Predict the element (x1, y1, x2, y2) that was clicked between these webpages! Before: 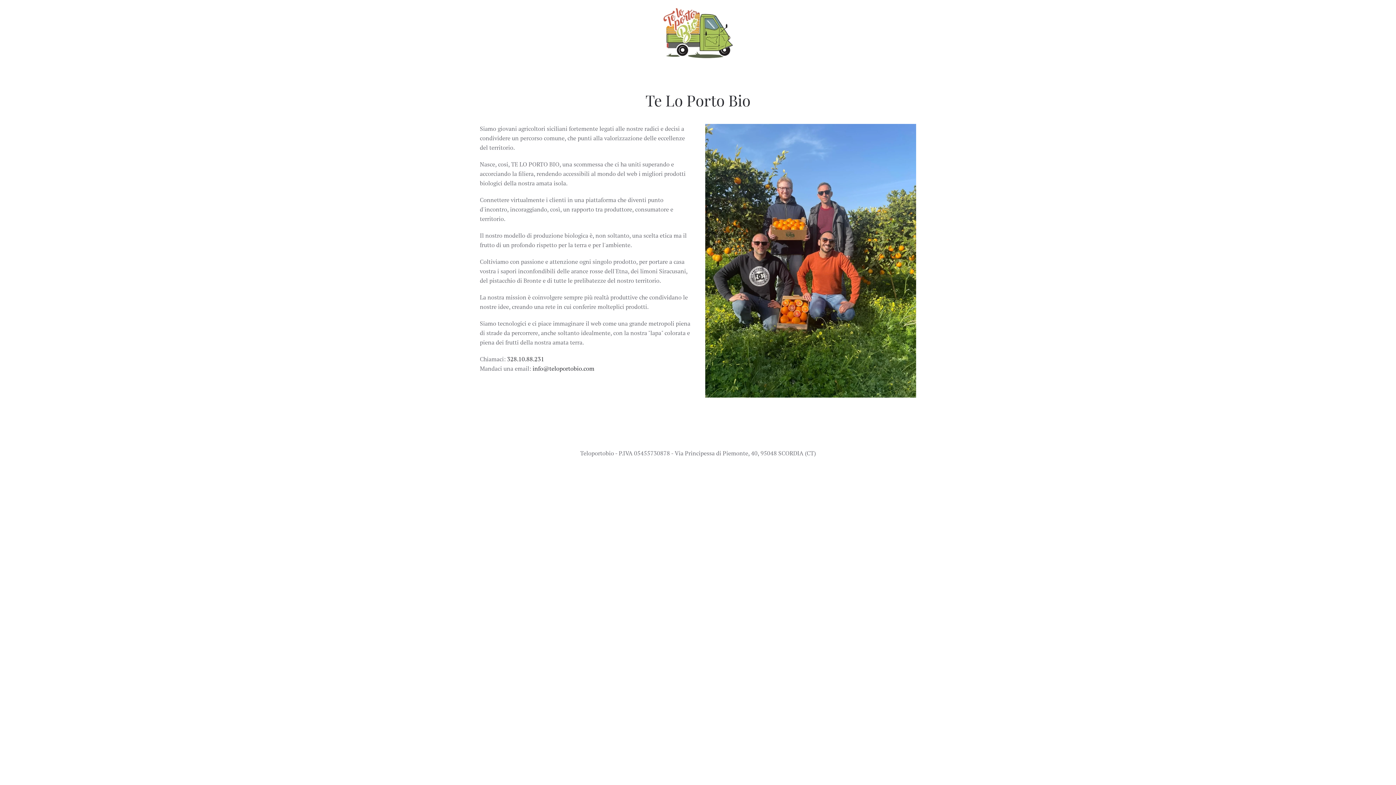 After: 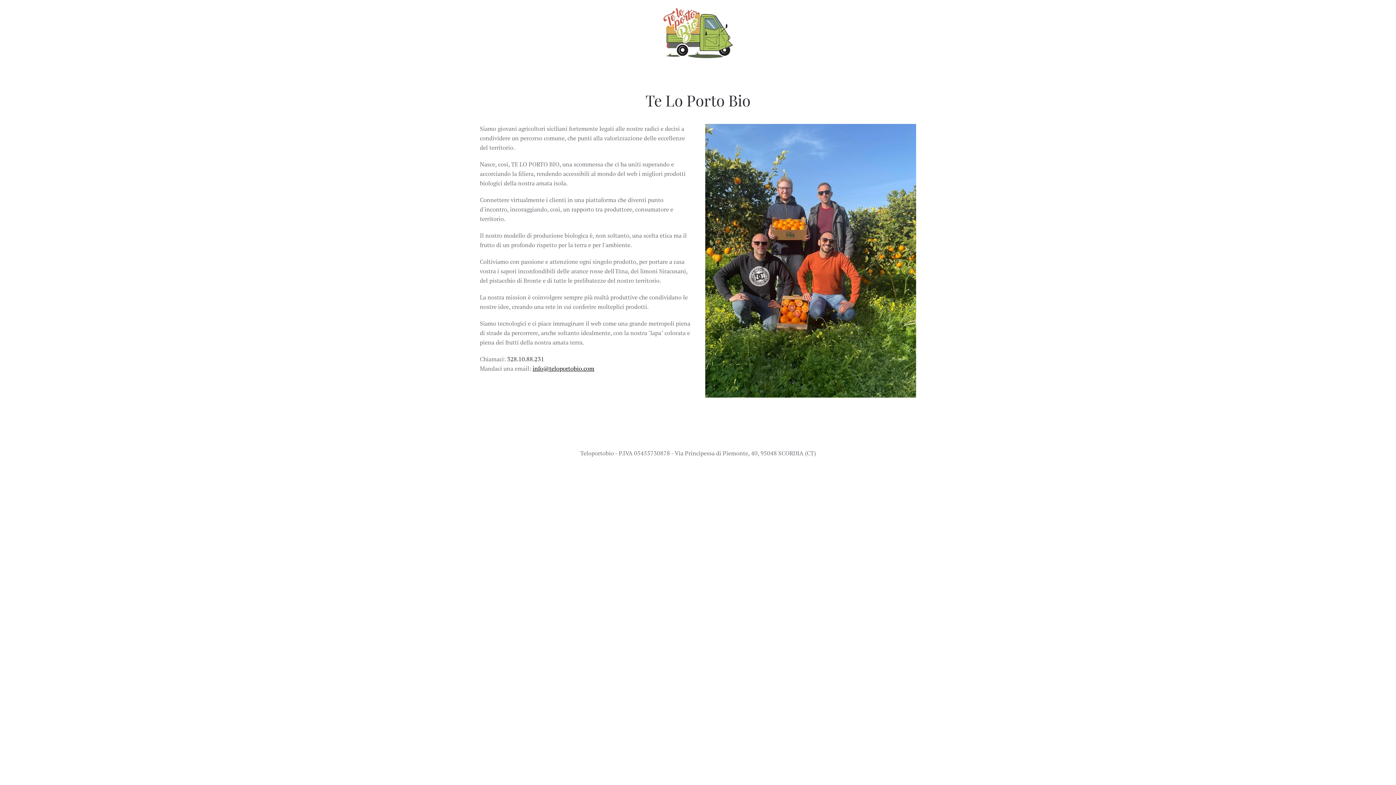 Action: bbox: (532, 364, 594, 372) label: info@teloportobio.com